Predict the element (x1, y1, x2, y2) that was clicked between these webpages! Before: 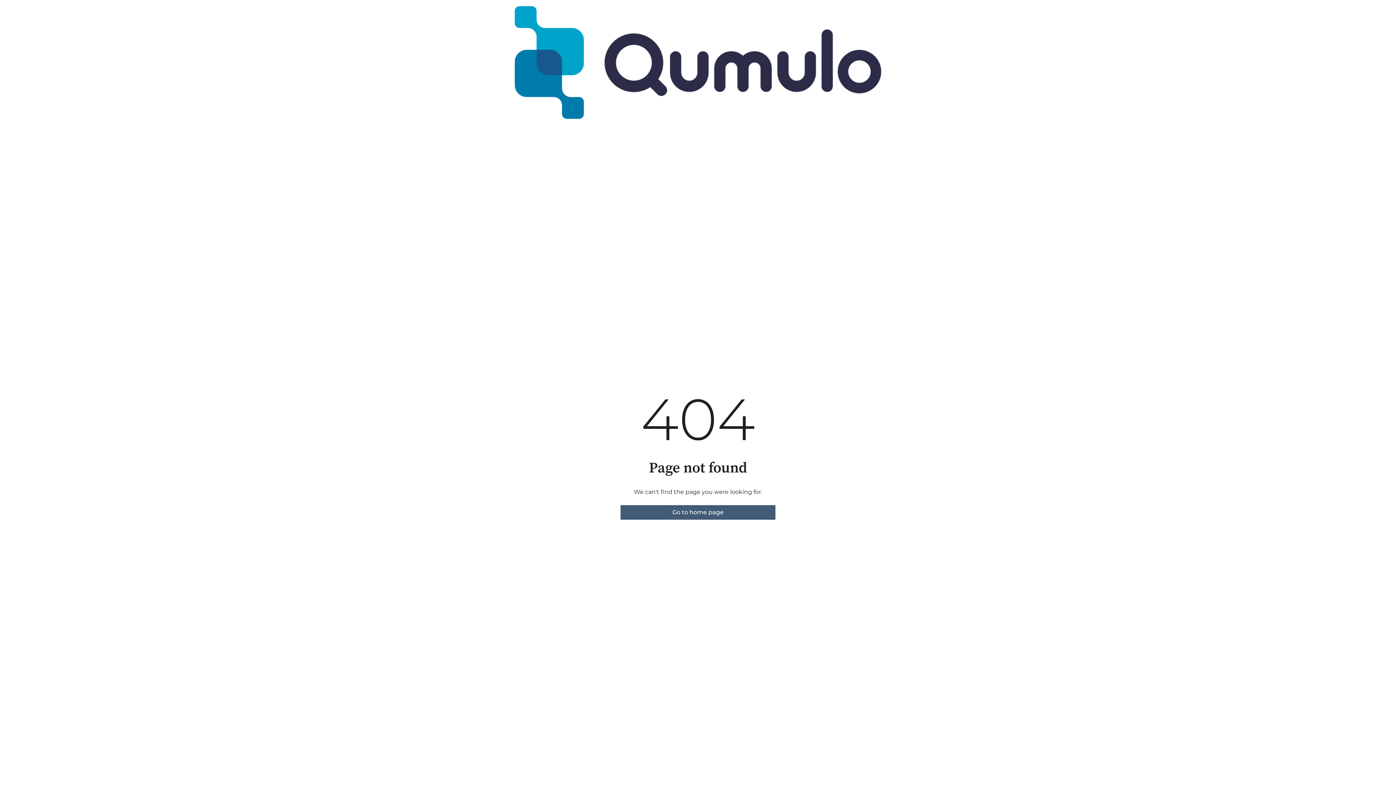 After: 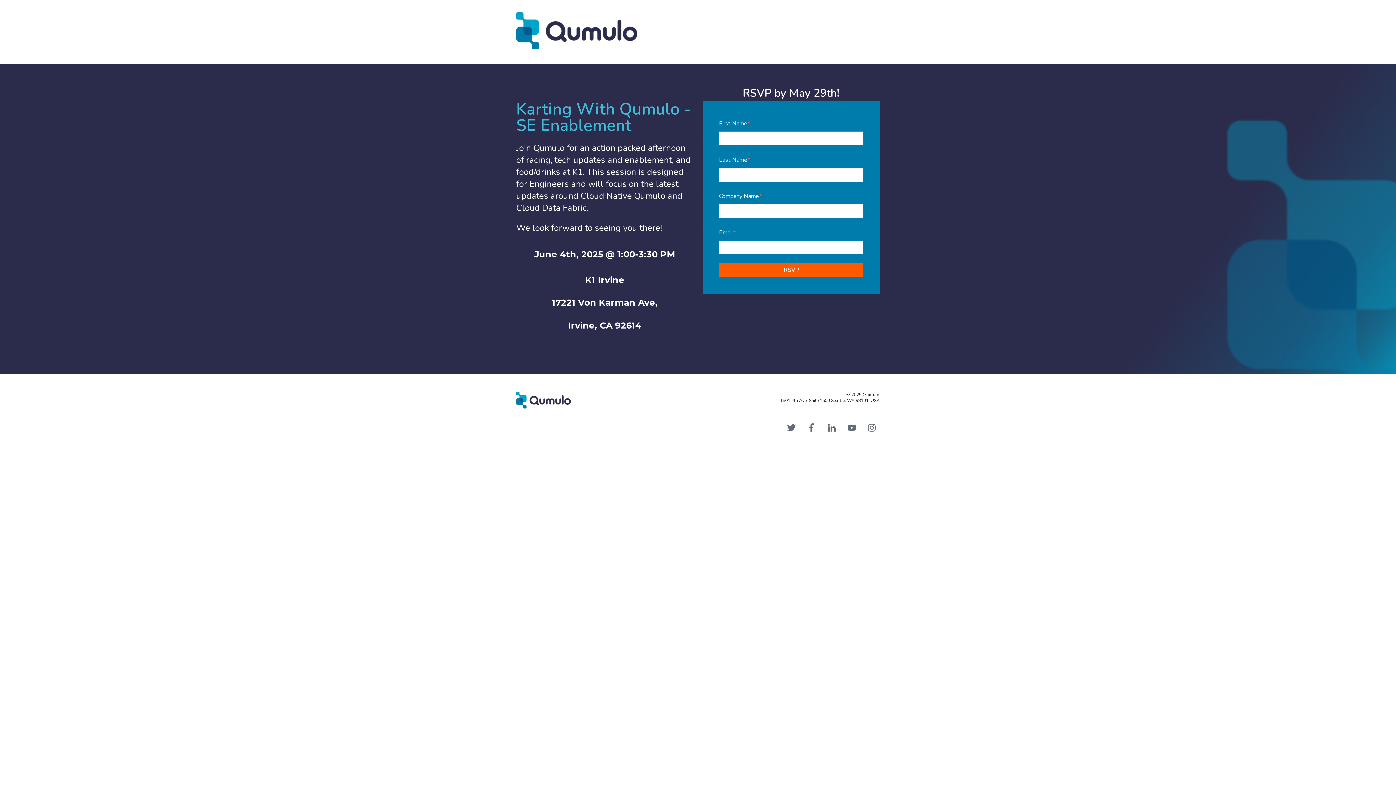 Action: label: Go to home page bbox: (620, 505, 775, 520)